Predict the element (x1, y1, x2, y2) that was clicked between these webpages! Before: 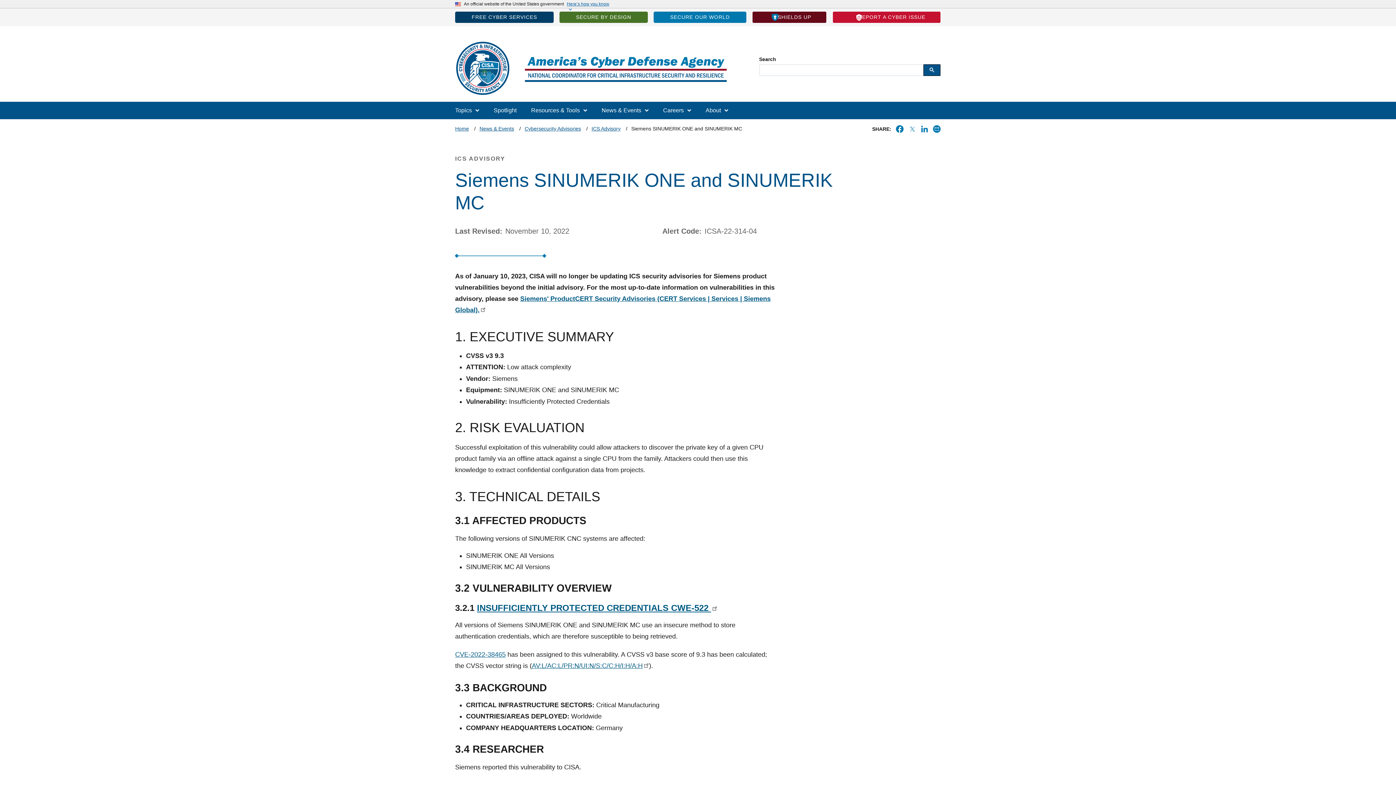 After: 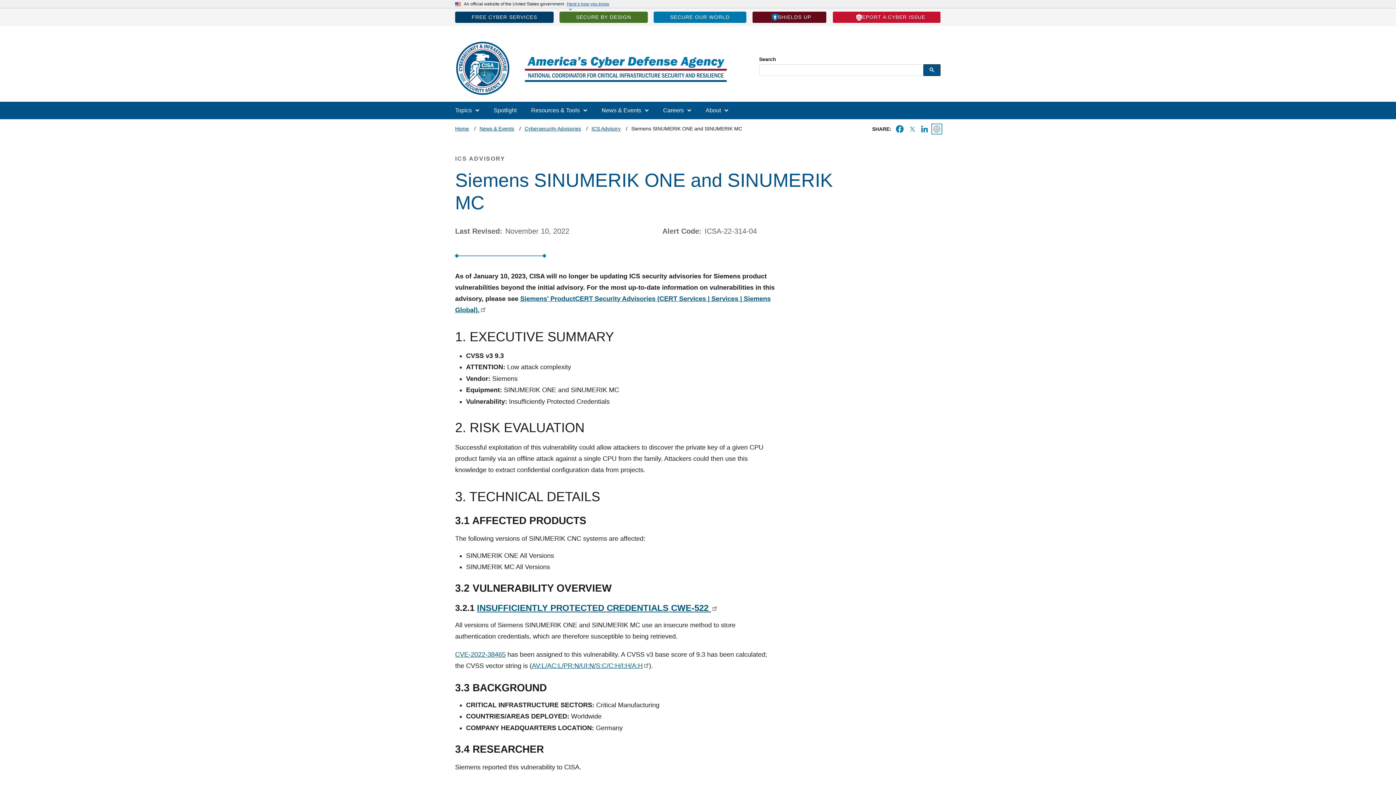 Action: label: Share to Email bbox: (933, 125, 941, 133)